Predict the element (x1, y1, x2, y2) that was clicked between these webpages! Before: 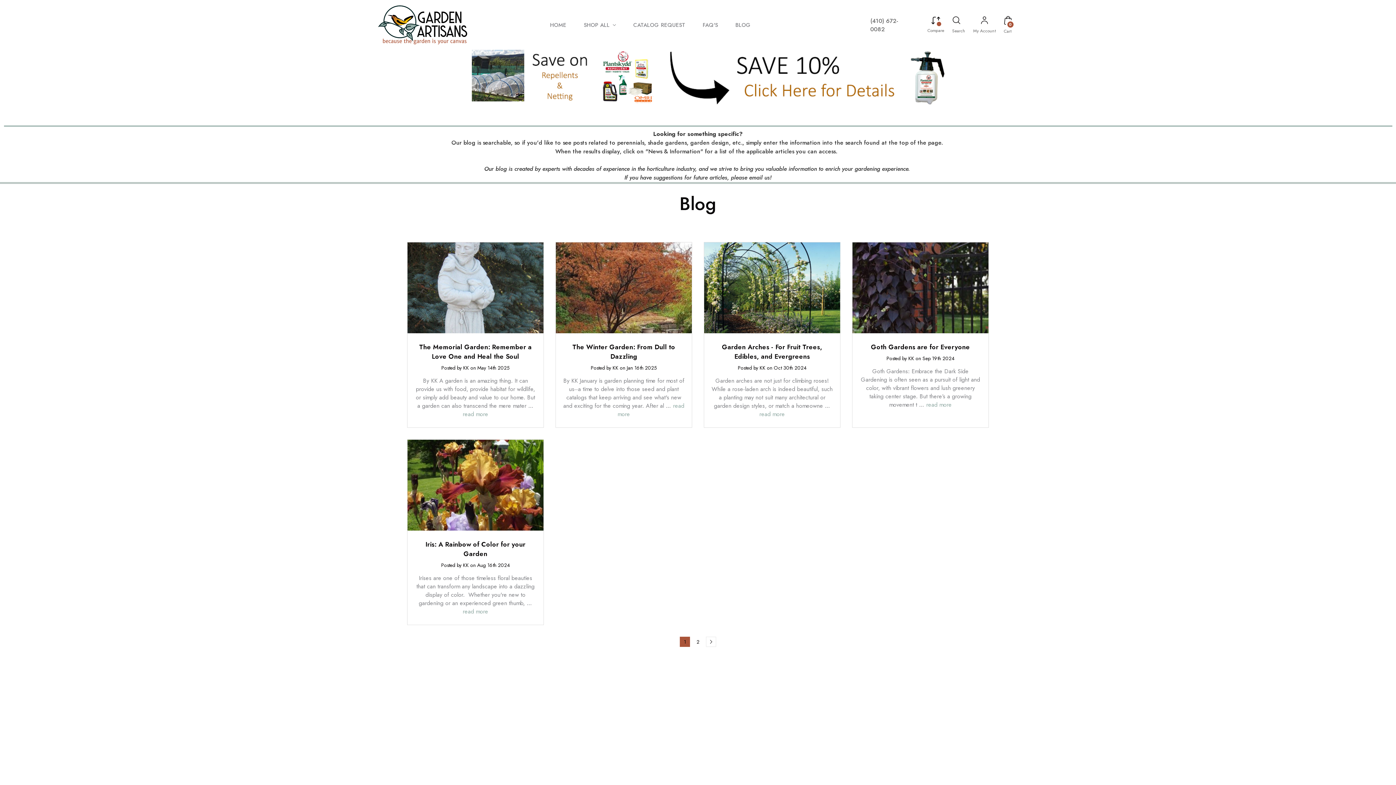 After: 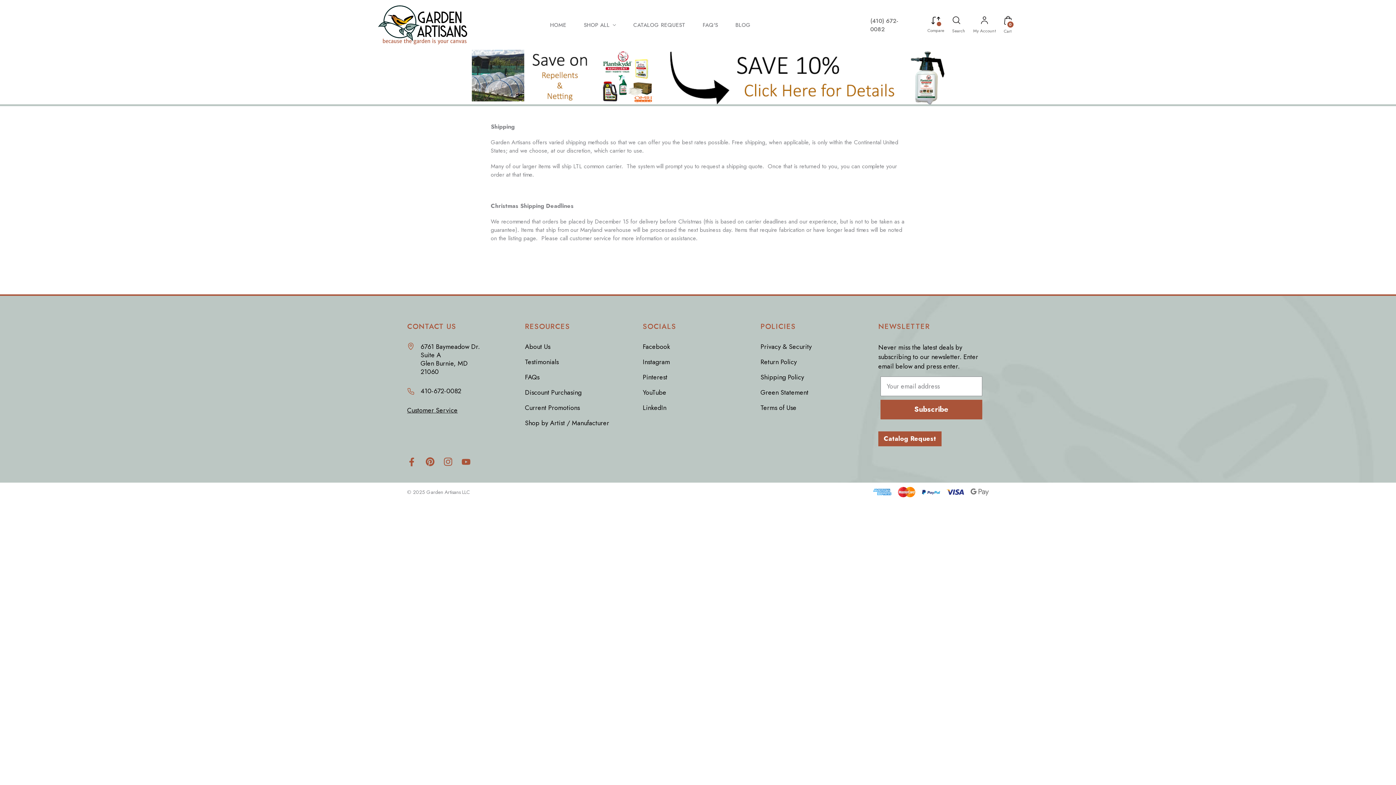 Action: label: Shipping Policy bbox: (760, 754, 804, 764)